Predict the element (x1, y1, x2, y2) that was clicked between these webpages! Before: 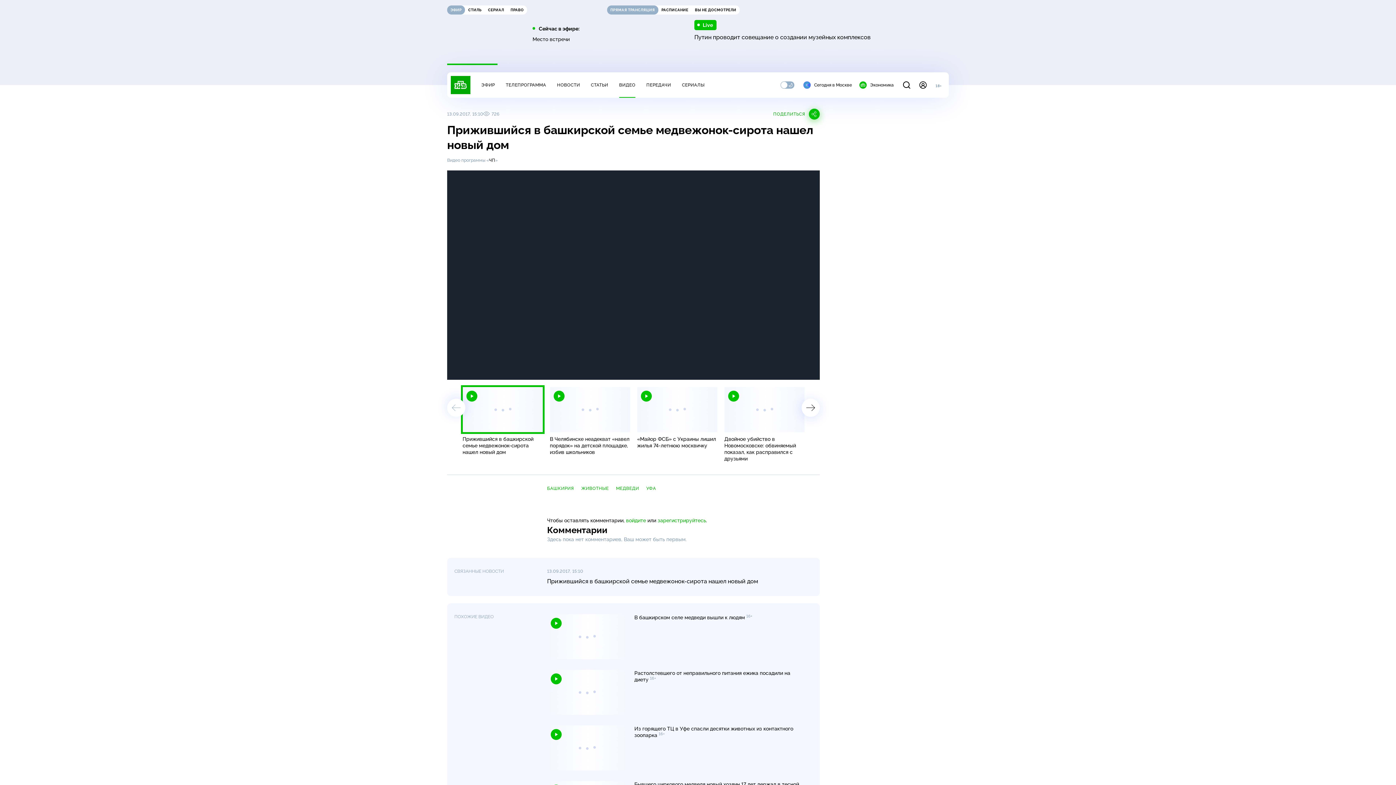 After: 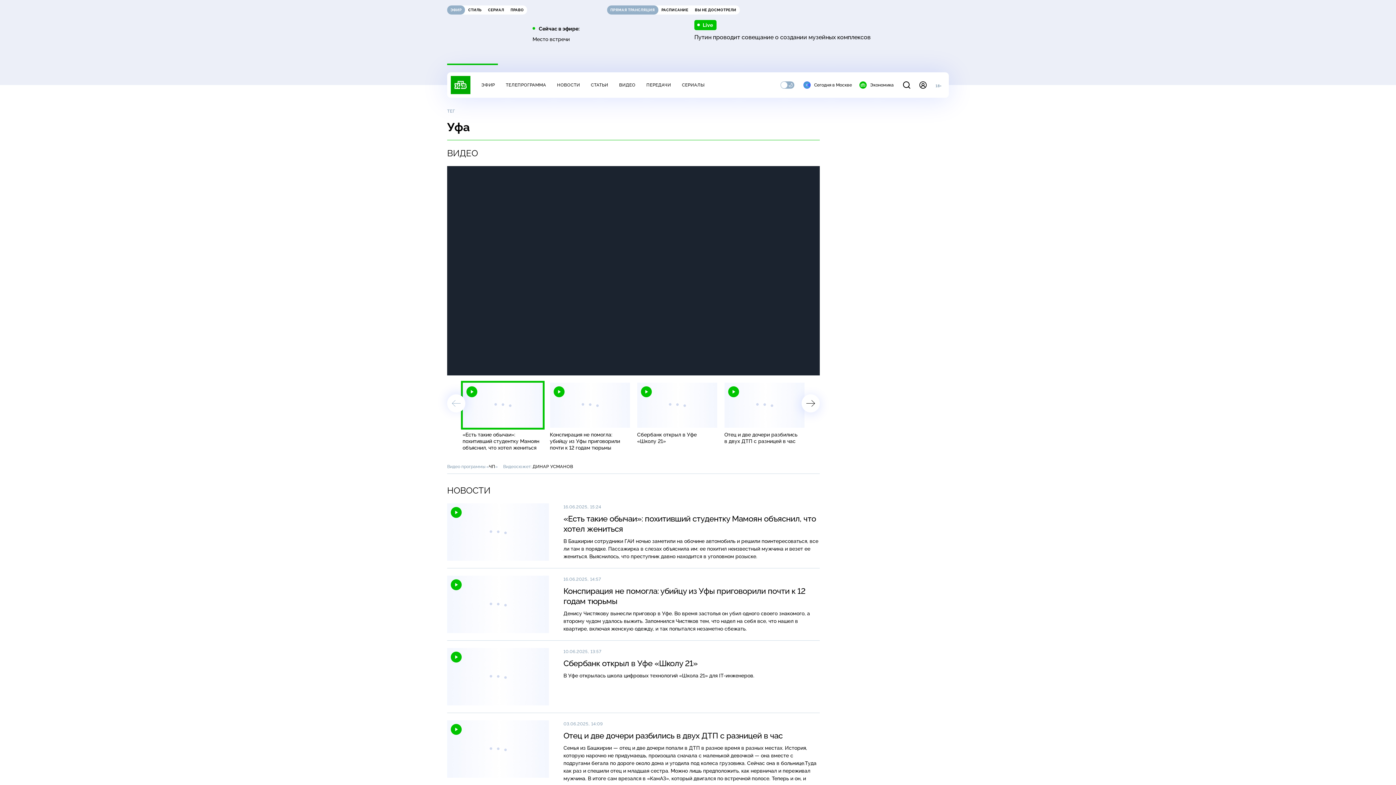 Action: label: УФА bbox: (646, 486, 656, 491)